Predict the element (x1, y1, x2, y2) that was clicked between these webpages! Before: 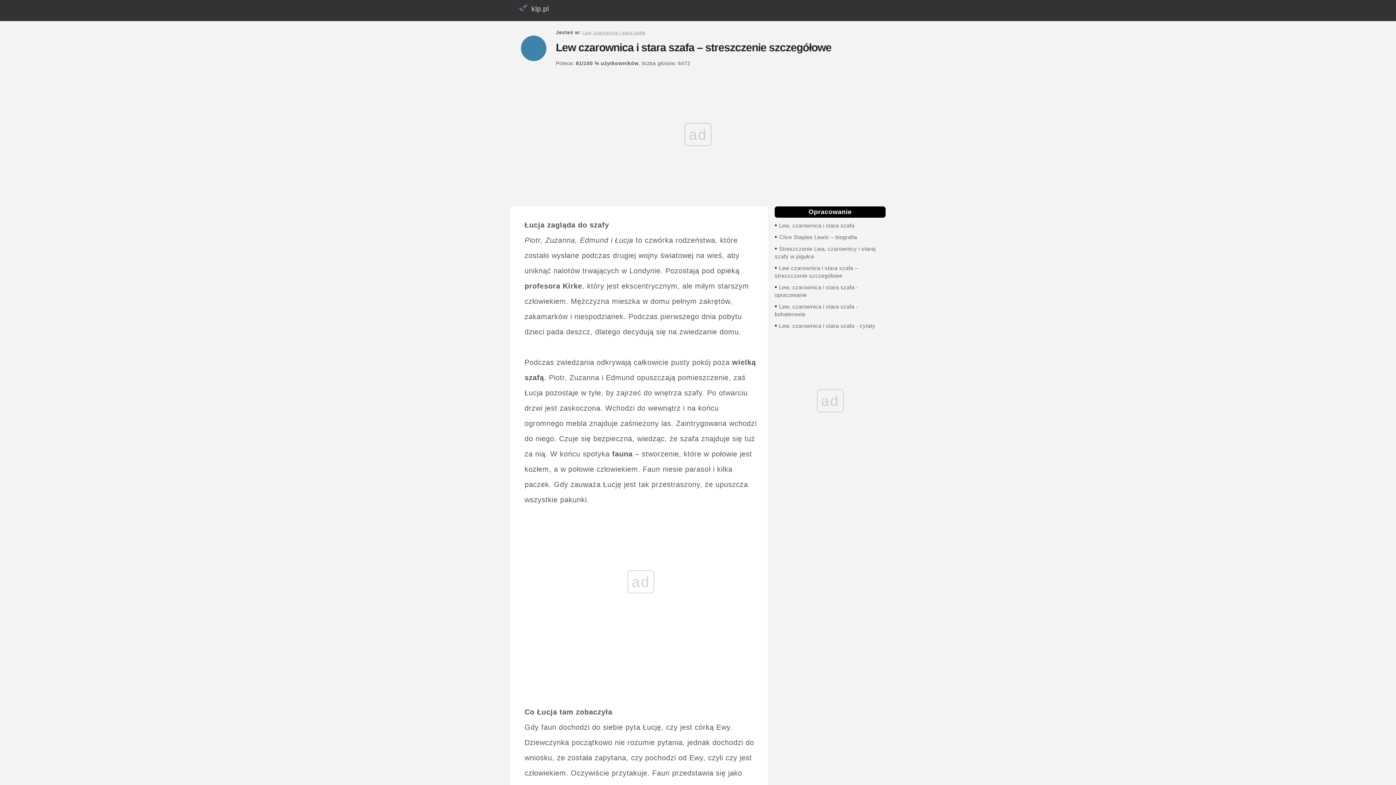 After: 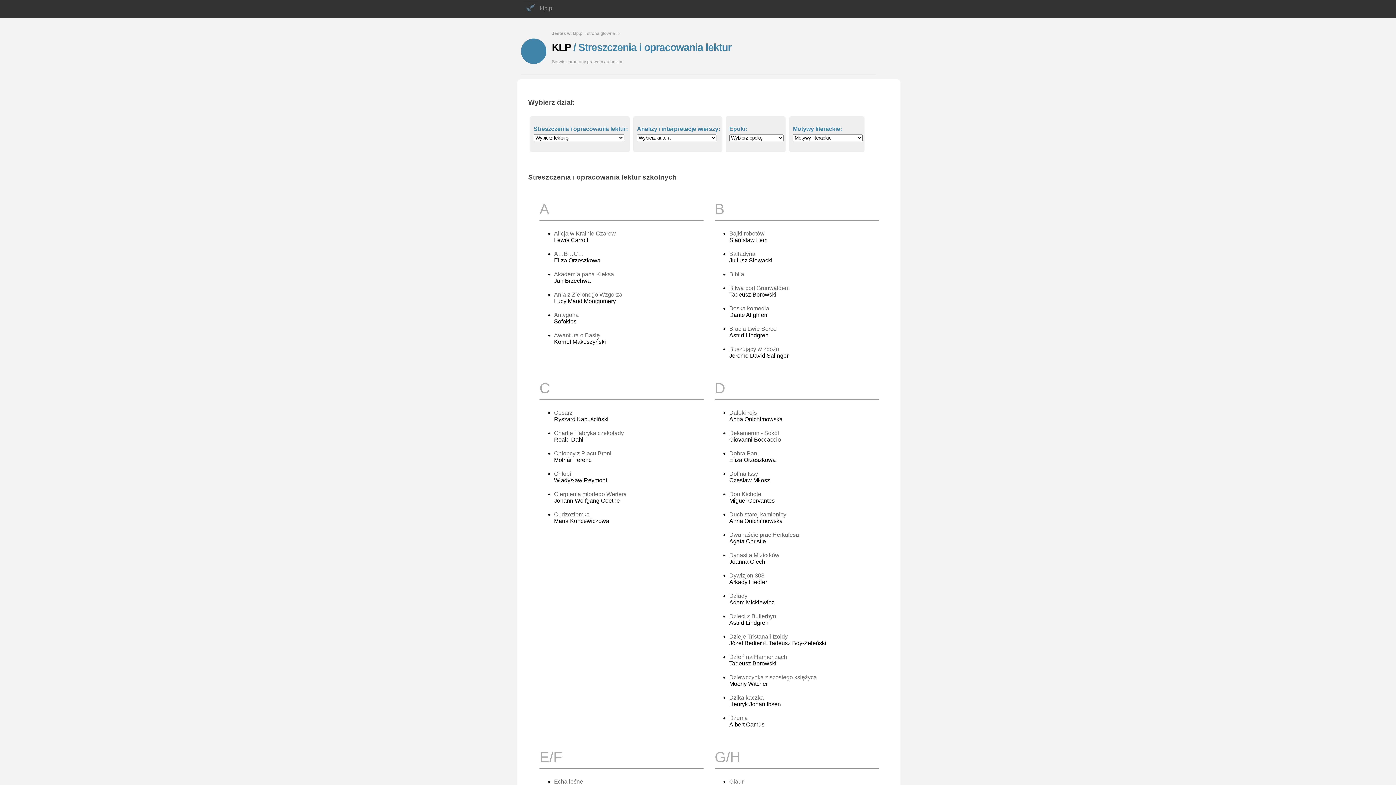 Action: label: klp.pl bbox: (510, 0, 554, 20)